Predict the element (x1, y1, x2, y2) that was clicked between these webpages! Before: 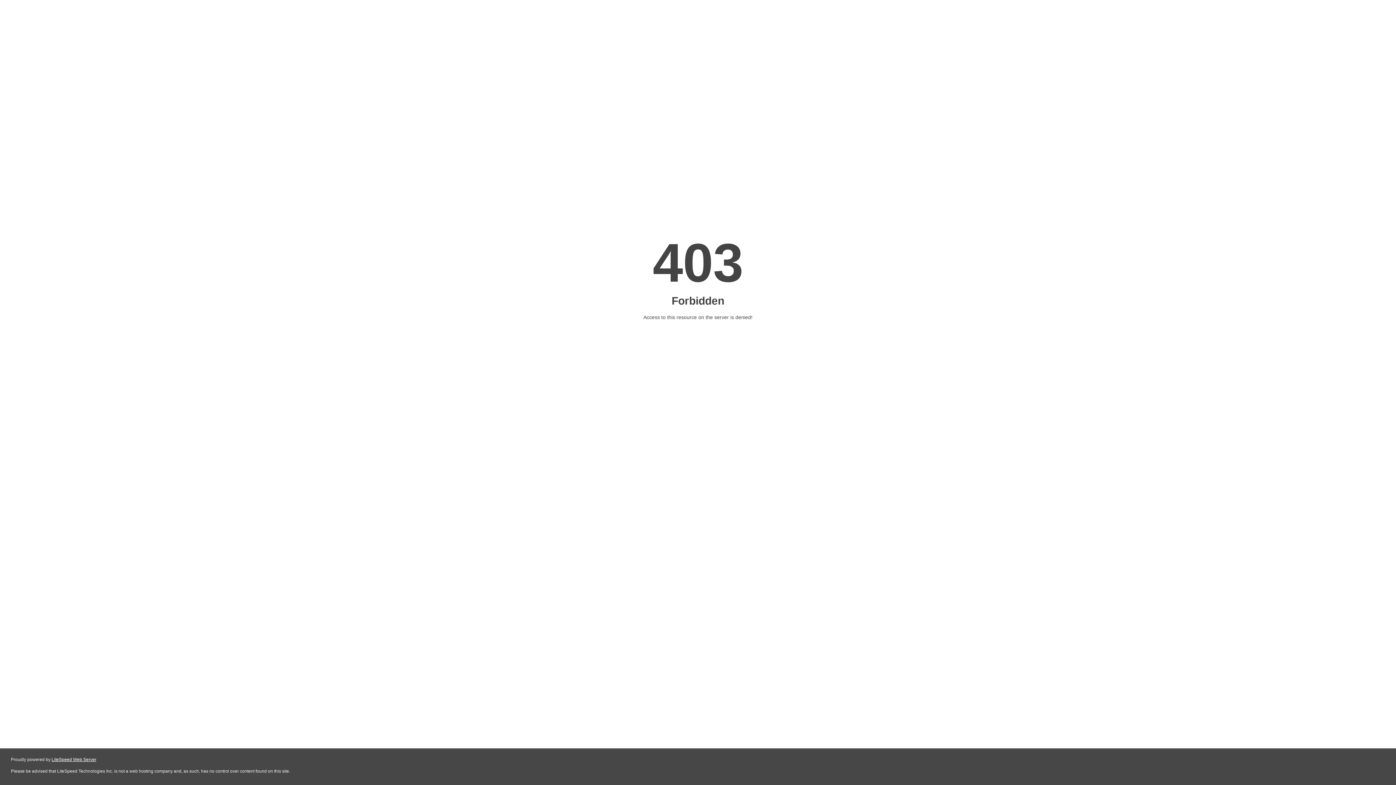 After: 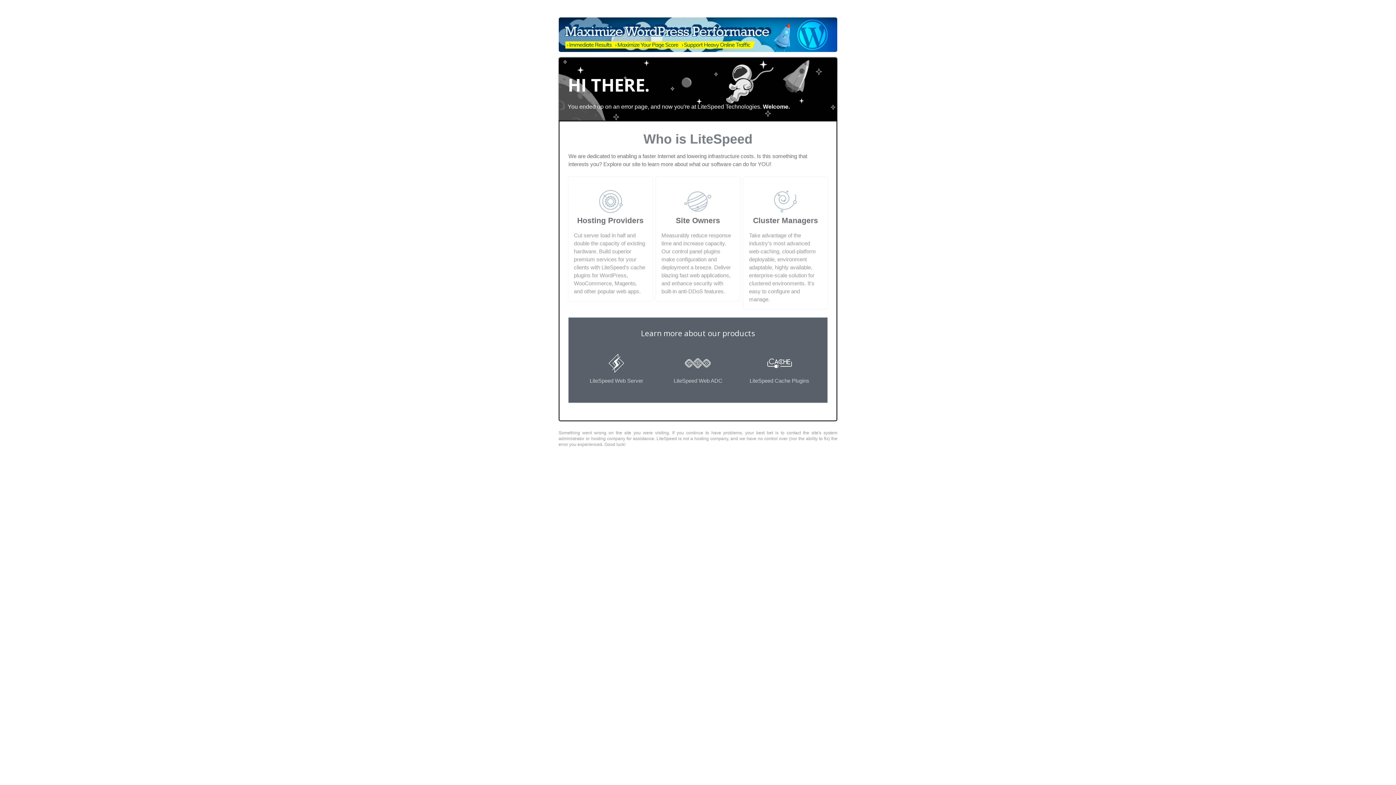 Action: bbox: (51, 757, 96, 762) label: LiteSpeed Web Server